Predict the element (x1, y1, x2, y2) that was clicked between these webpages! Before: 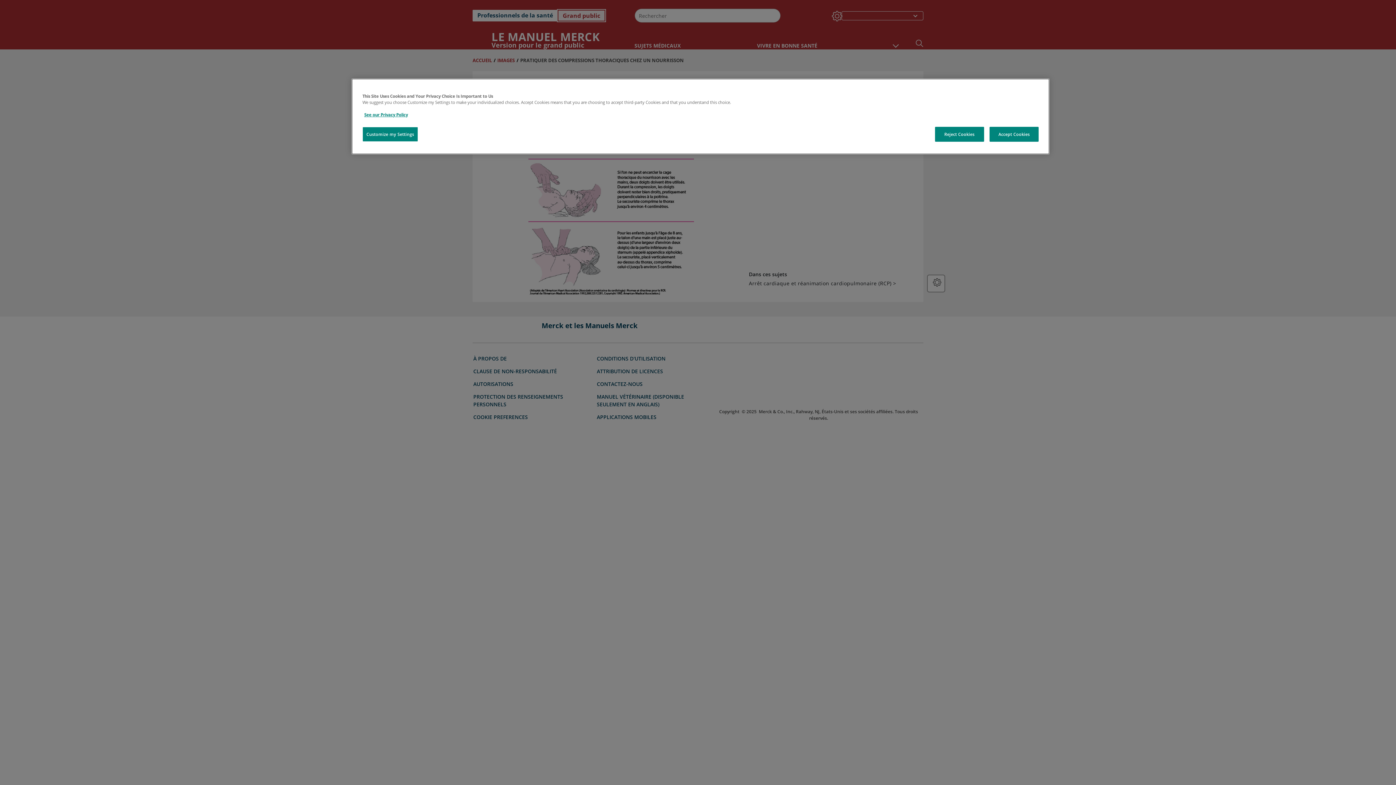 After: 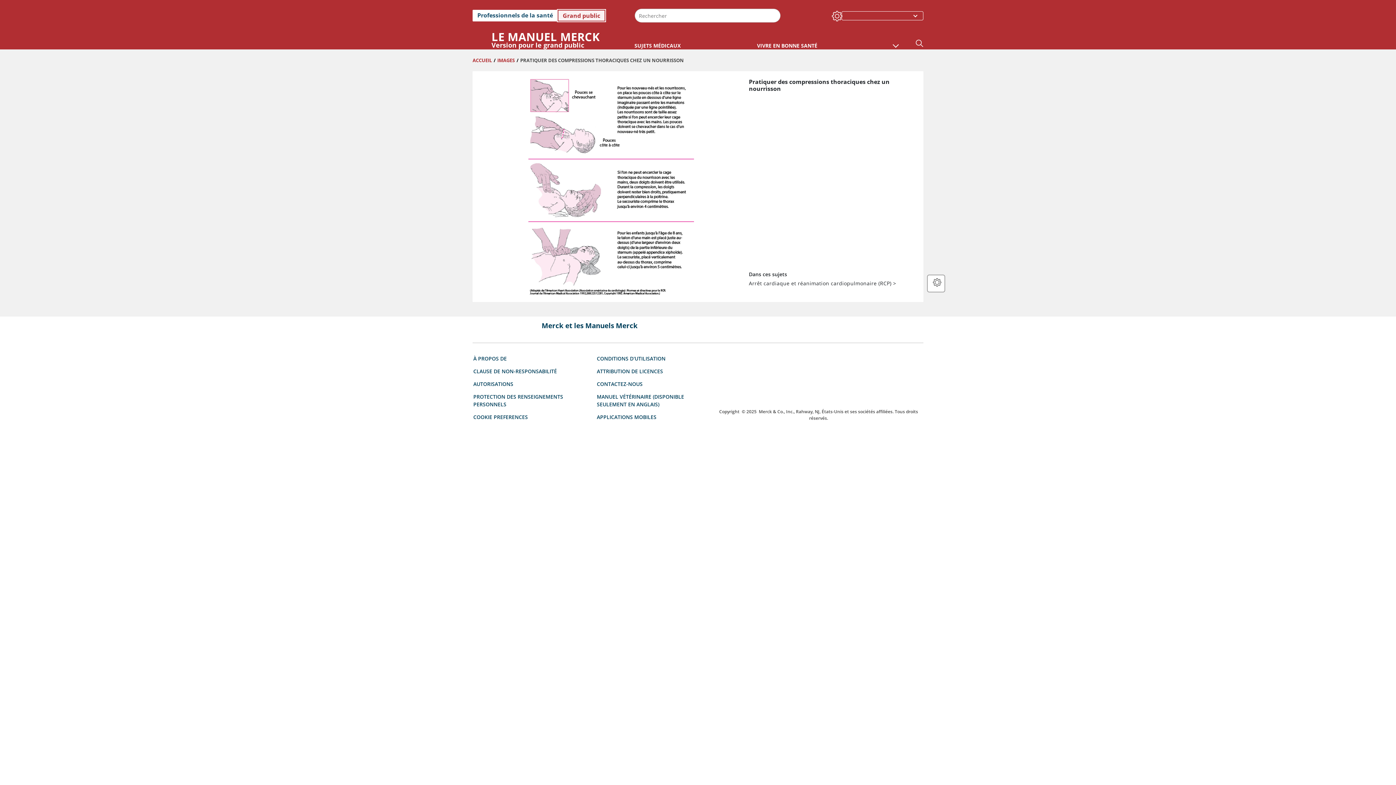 Action: bbox: (935, 126, 984, 141) label: Reject Cookies